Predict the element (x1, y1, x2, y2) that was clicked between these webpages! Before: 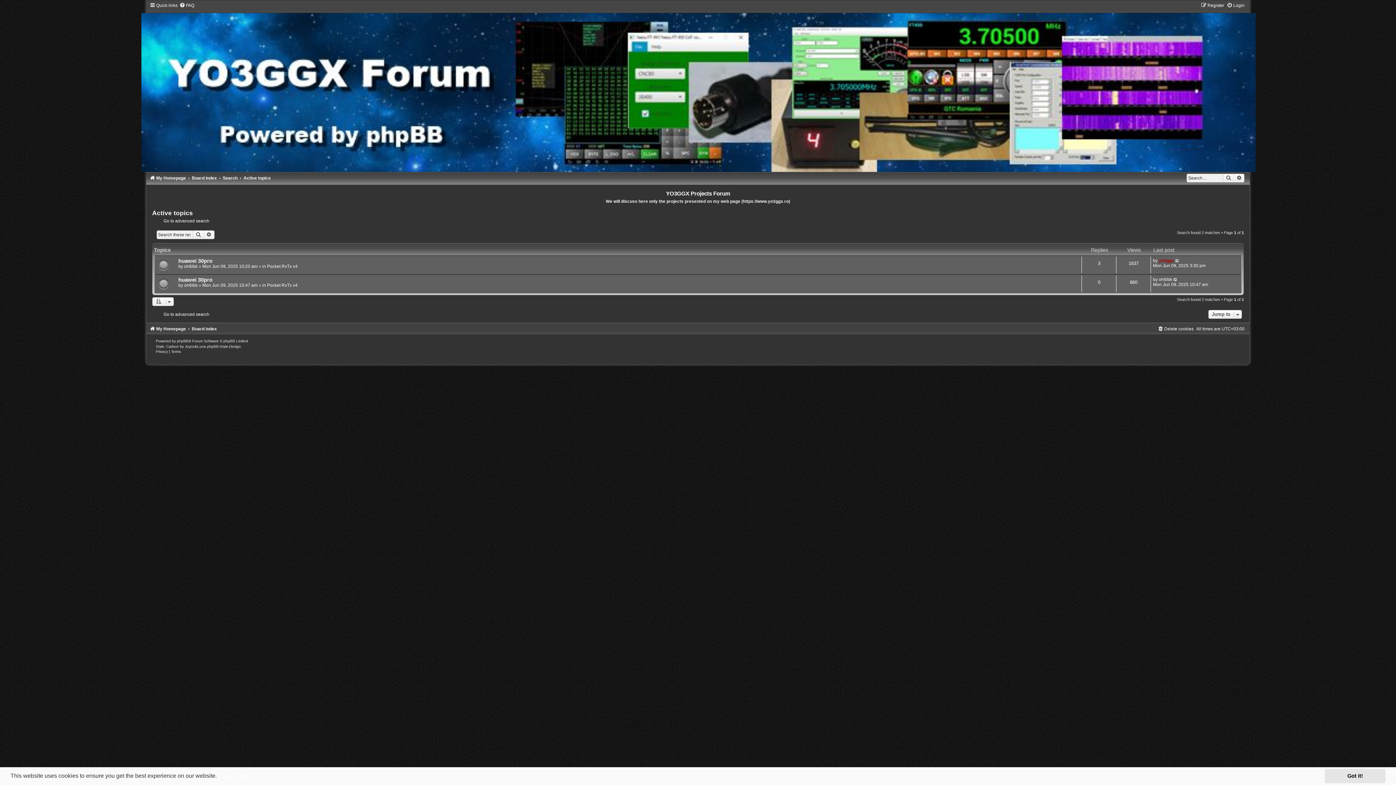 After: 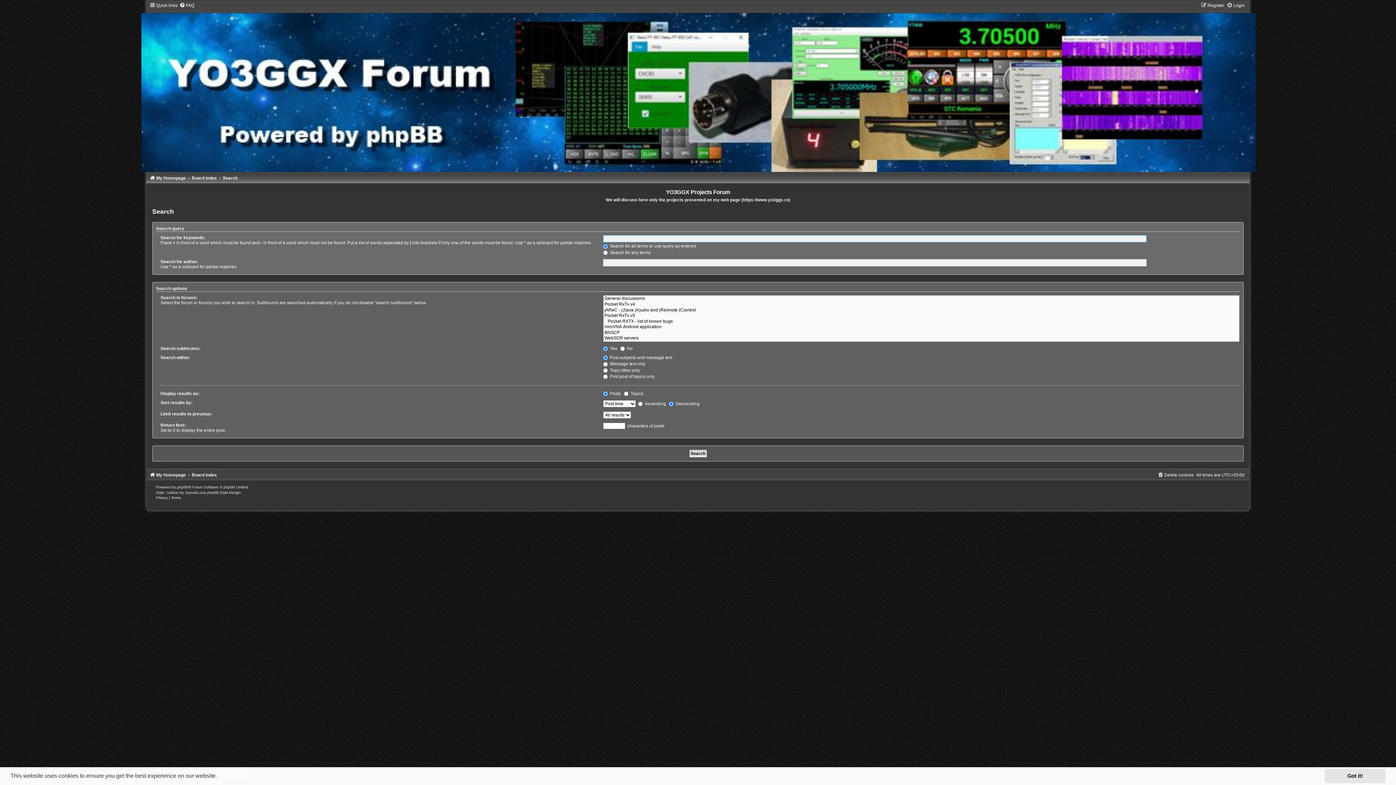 Action: label: Advanced search bbox: (203, 230, 214, 239)